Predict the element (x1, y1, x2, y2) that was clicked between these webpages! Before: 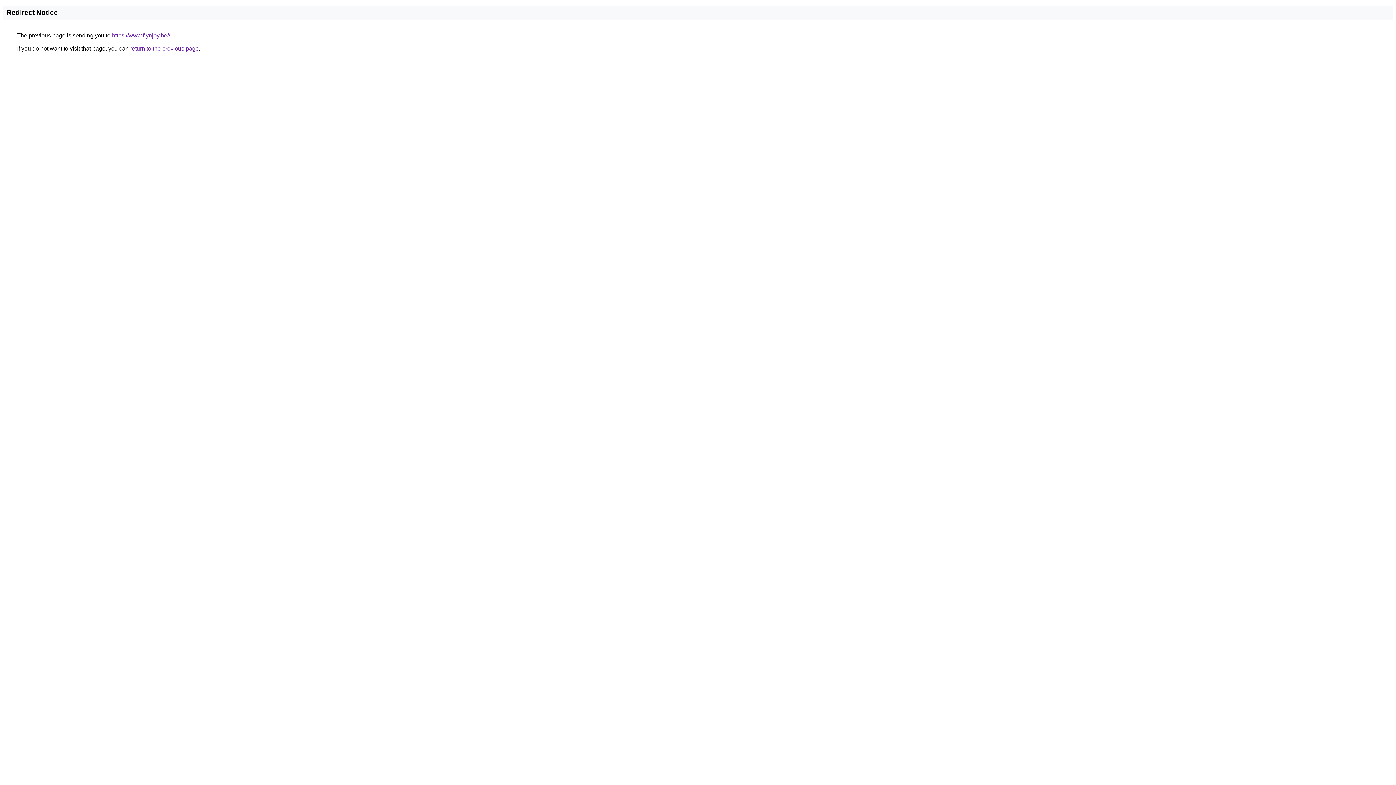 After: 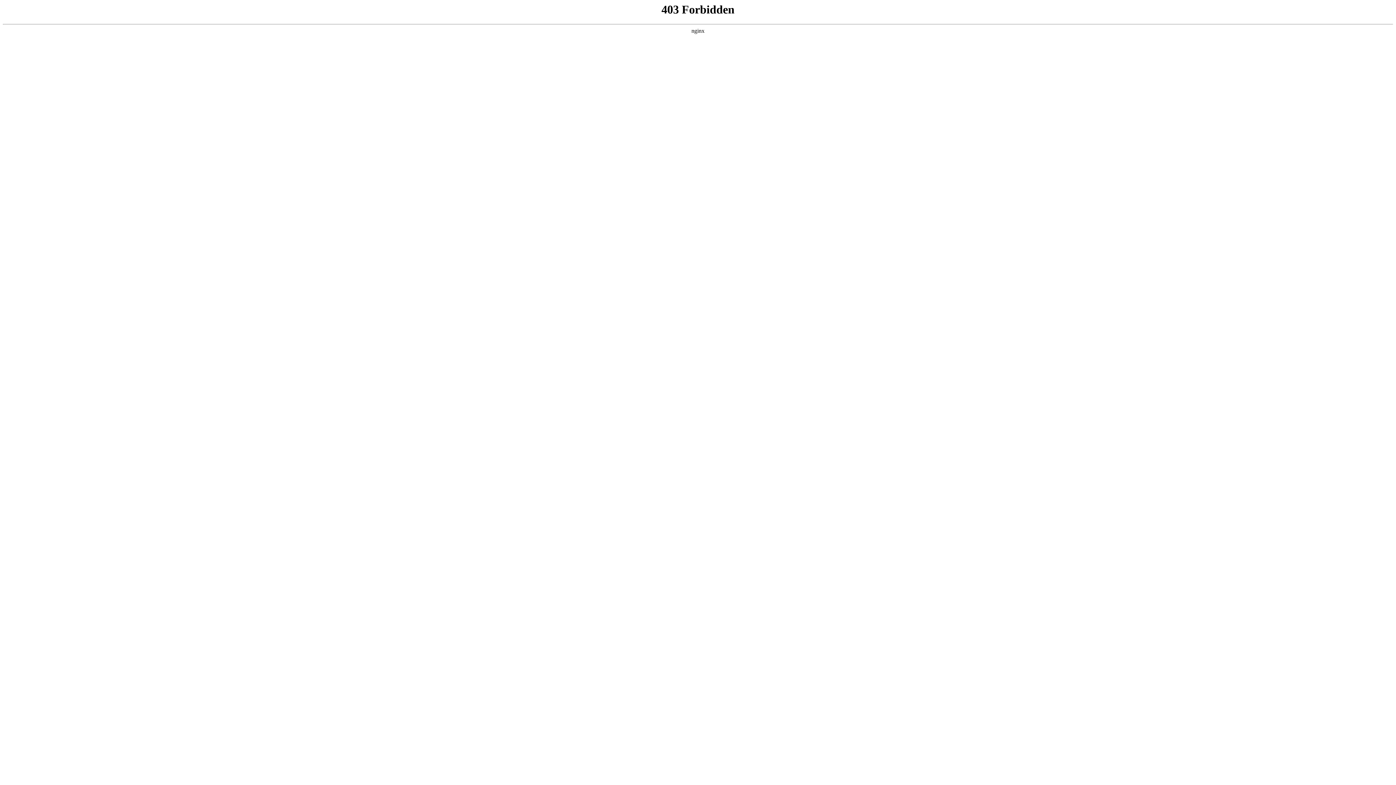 Action: label: https://www.flynjoy.be// bbox: (112, 32, 170, 38)